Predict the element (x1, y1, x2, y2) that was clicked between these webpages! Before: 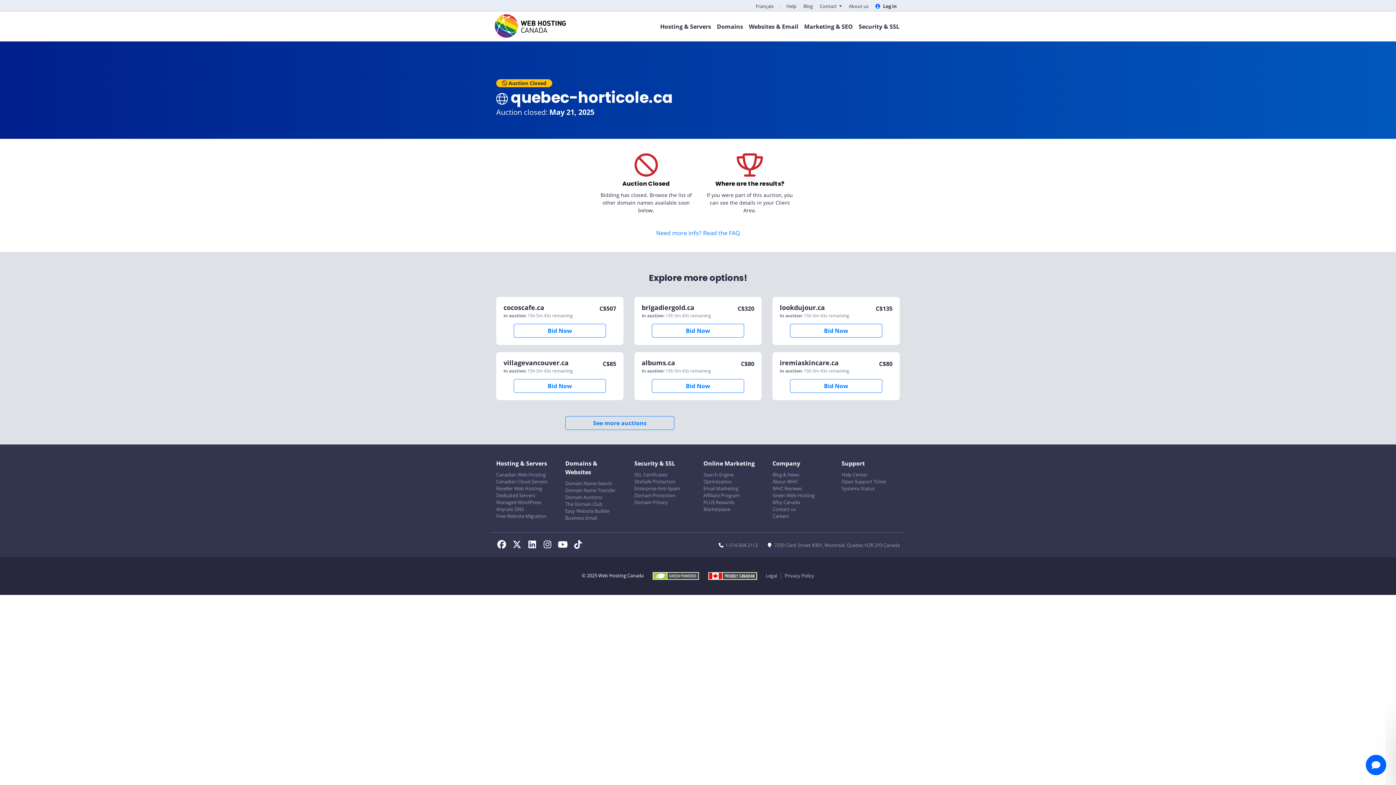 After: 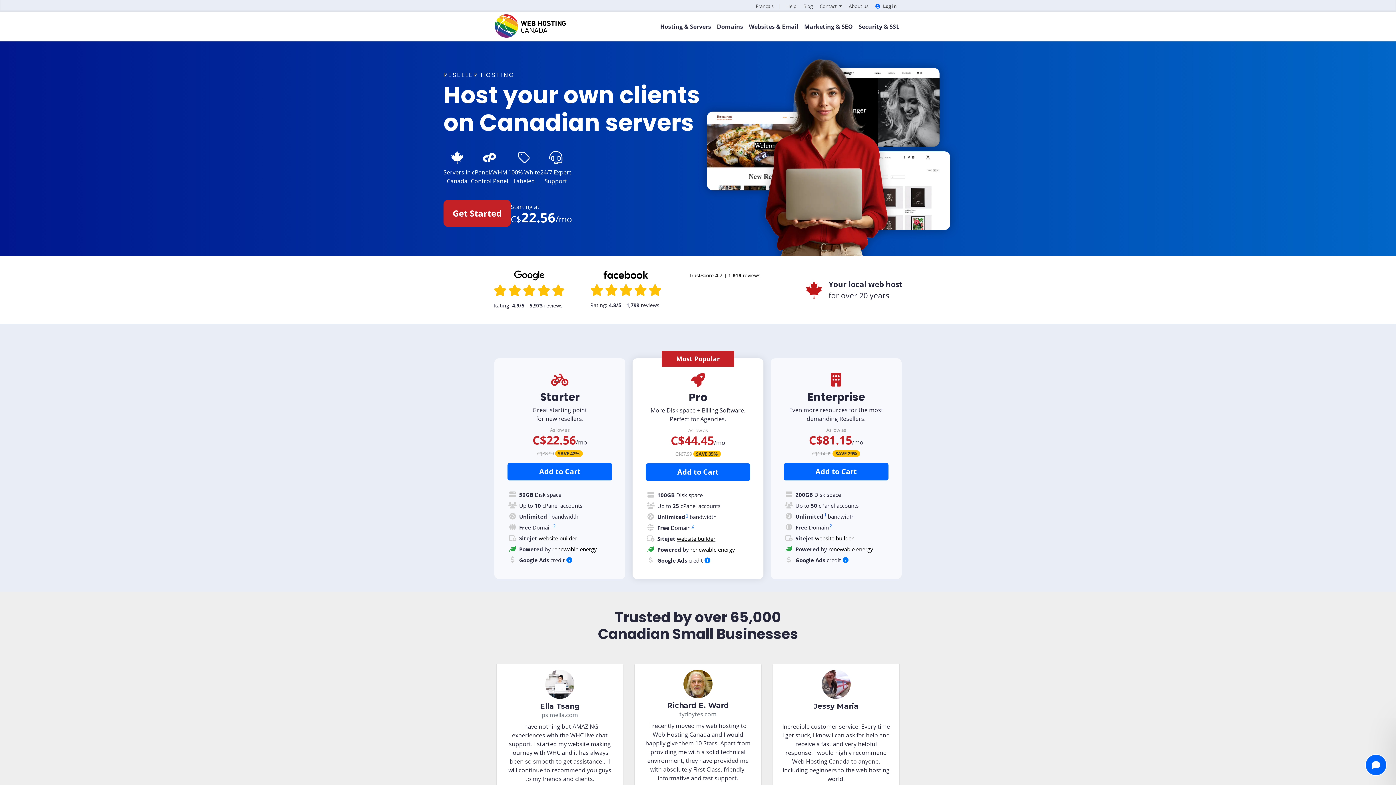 Action: label: Reseller Web Hosting bbox: (496, 485, 542, 493)